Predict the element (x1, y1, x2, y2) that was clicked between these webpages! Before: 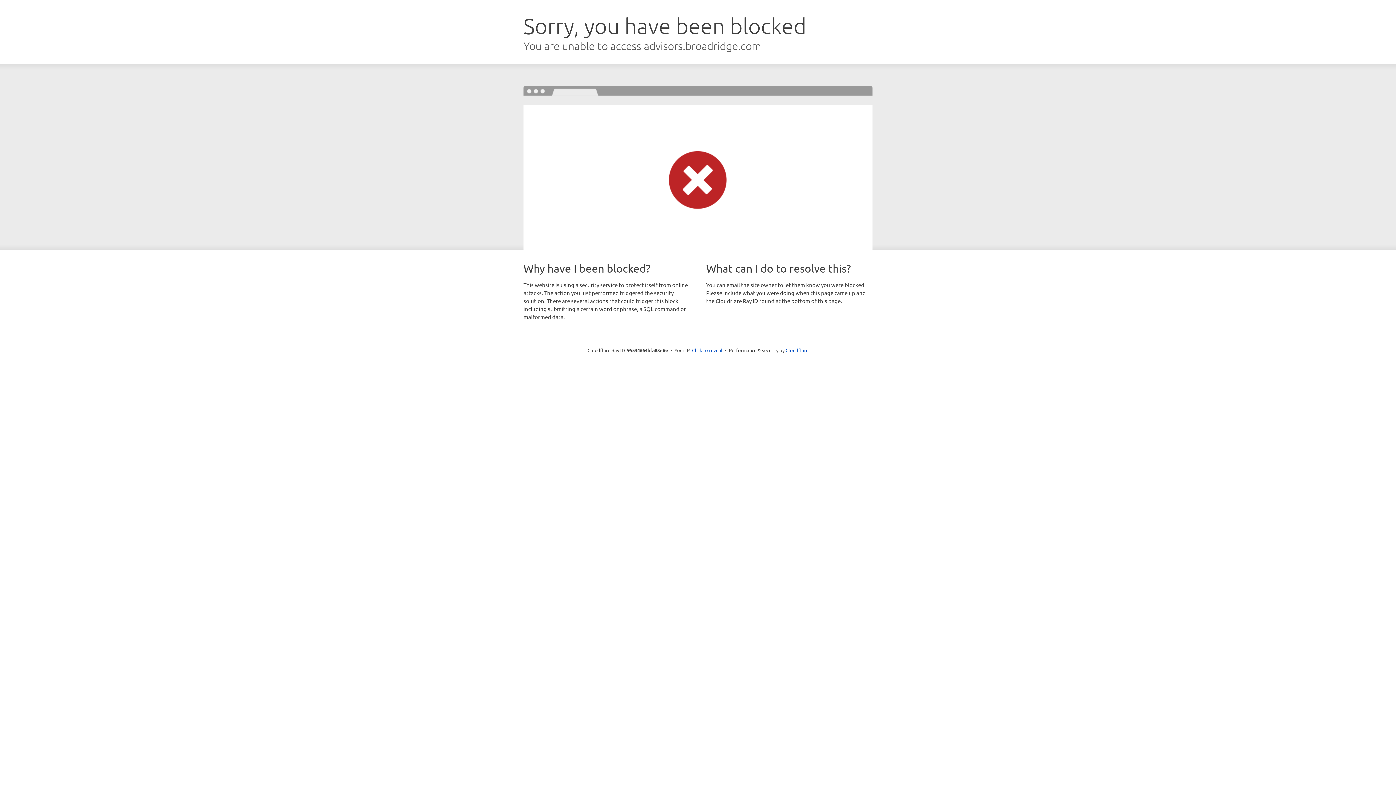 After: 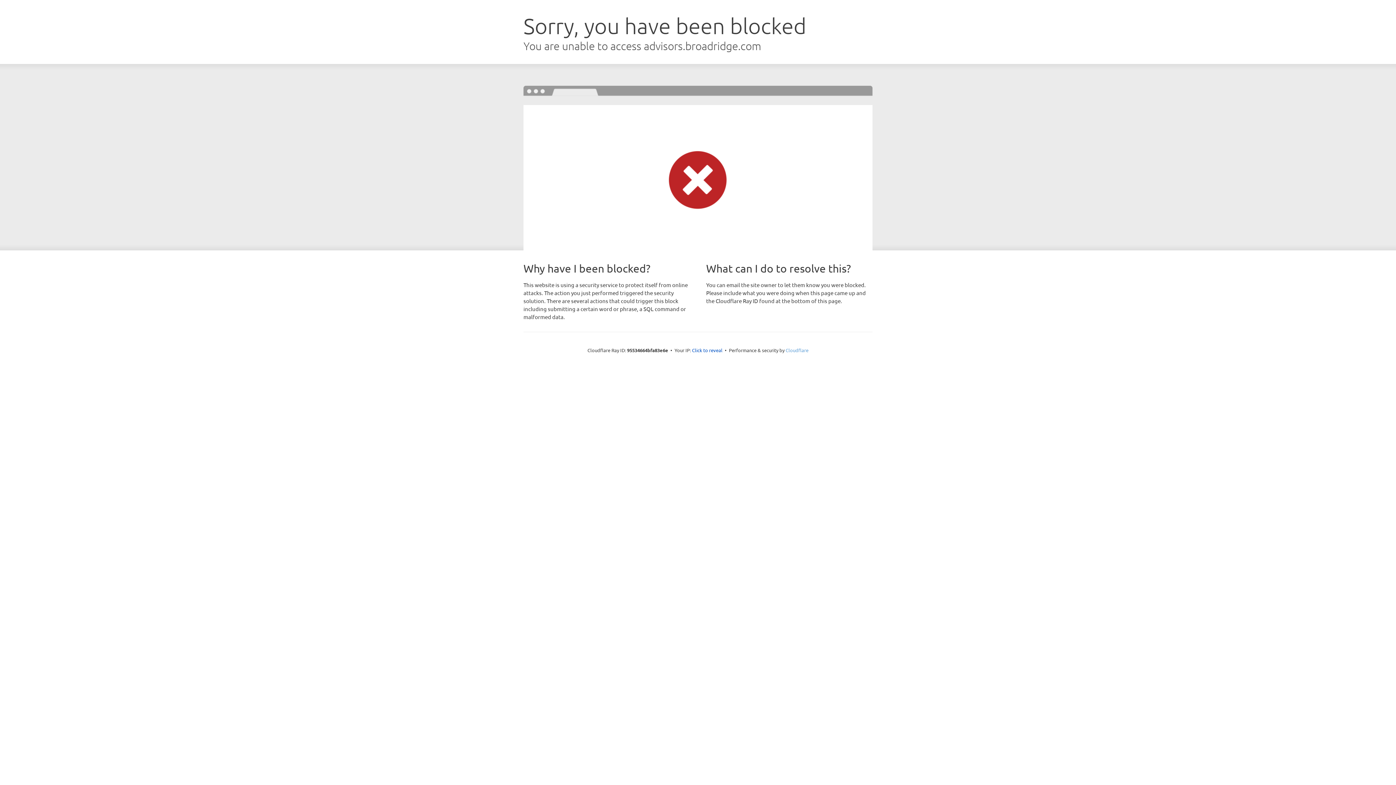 Action: label: Cloudflare bbox: (785, 347, 808, 353)